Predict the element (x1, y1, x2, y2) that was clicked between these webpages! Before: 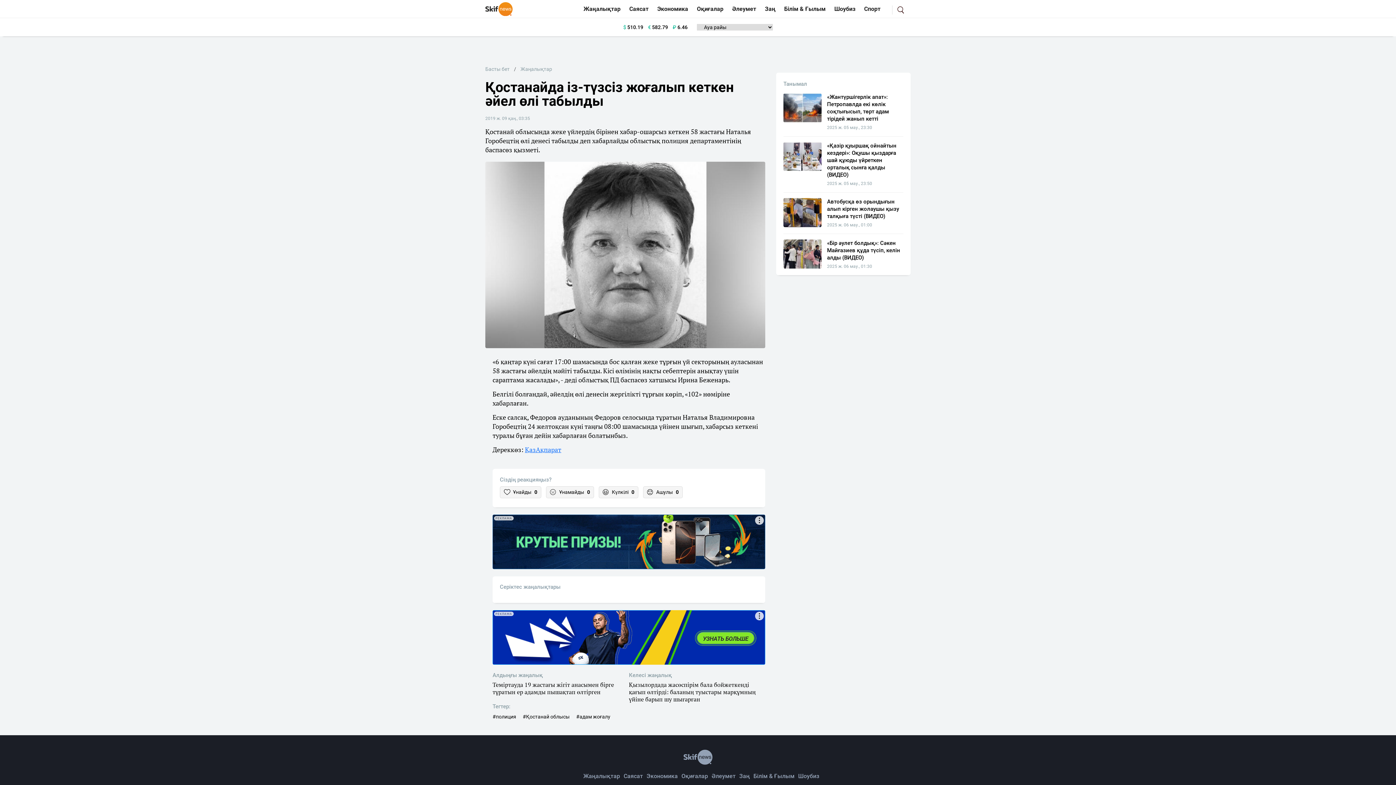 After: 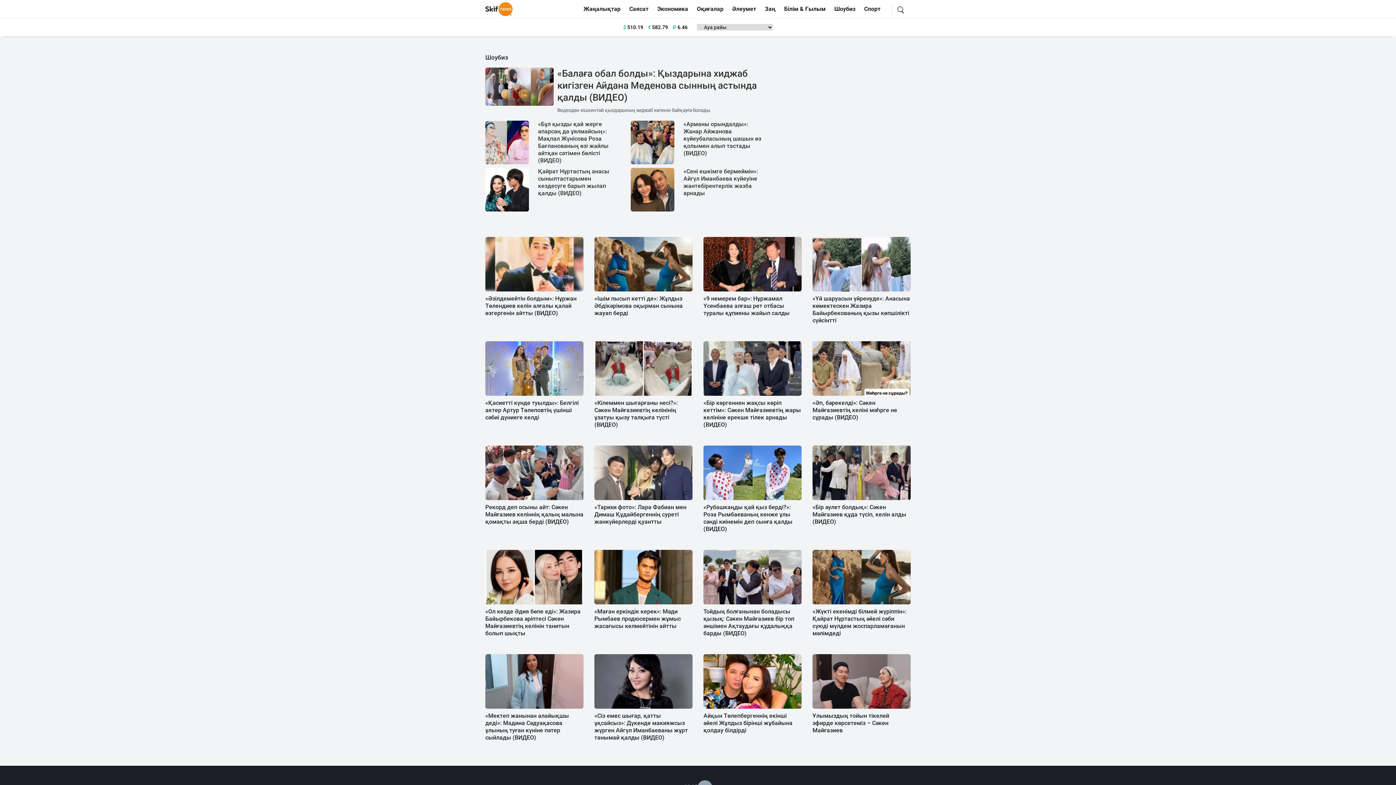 Action: label: Шоубиз bbox: (832, 2, 858, 16)